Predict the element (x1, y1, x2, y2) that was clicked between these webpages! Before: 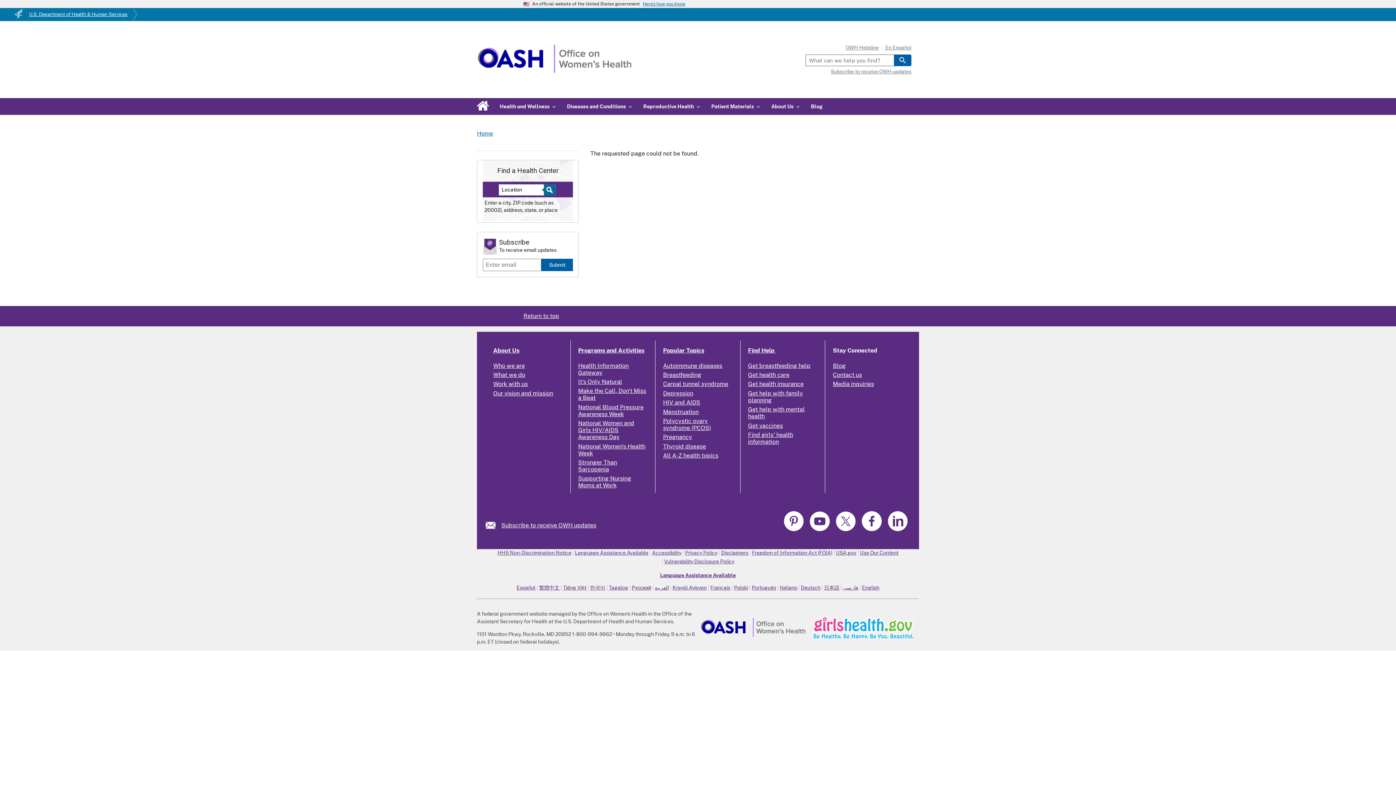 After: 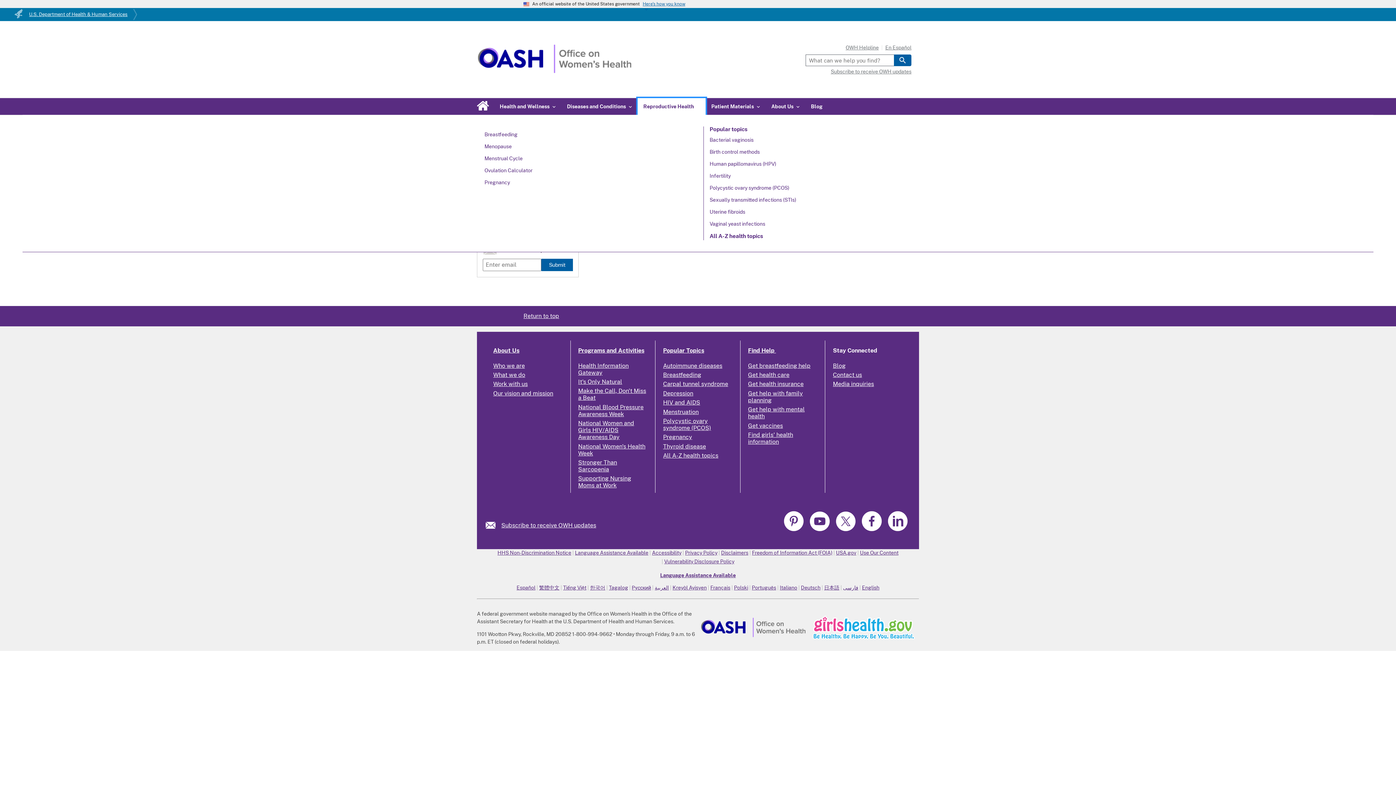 Action: bbox: (637, 98, 705, 115) label: Reproductive Health